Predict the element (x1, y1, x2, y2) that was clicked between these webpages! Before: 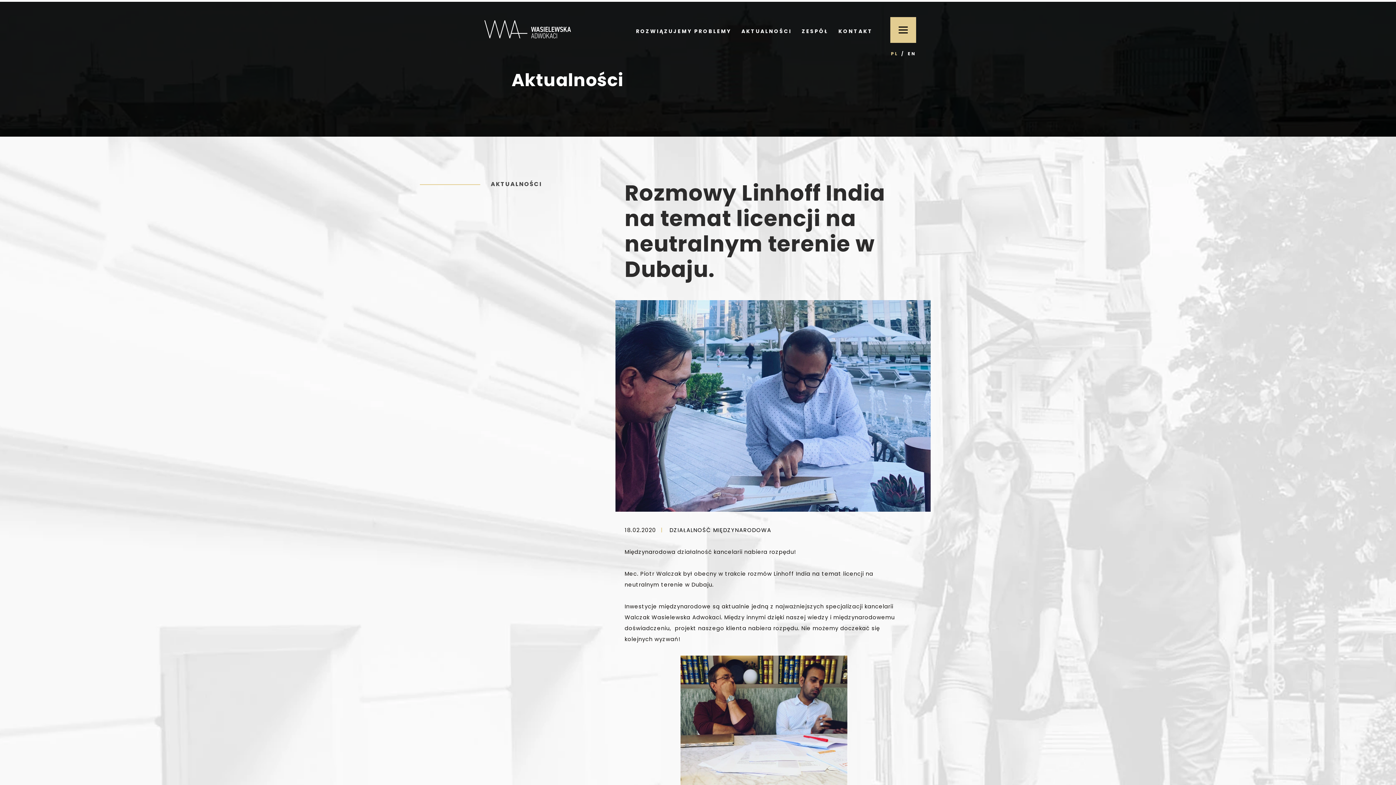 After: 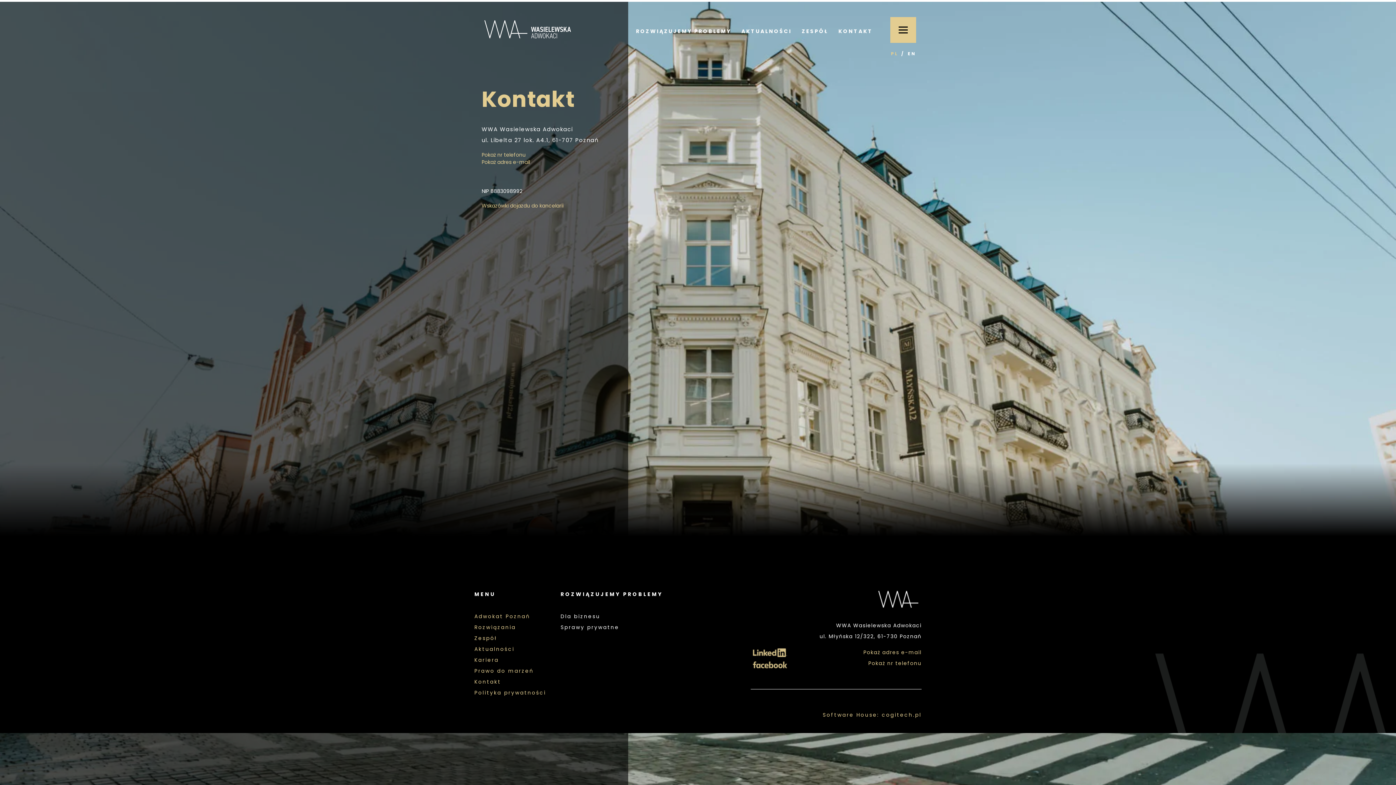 Action: bbox: (838, 27, 873, 34) label: KONTAKT